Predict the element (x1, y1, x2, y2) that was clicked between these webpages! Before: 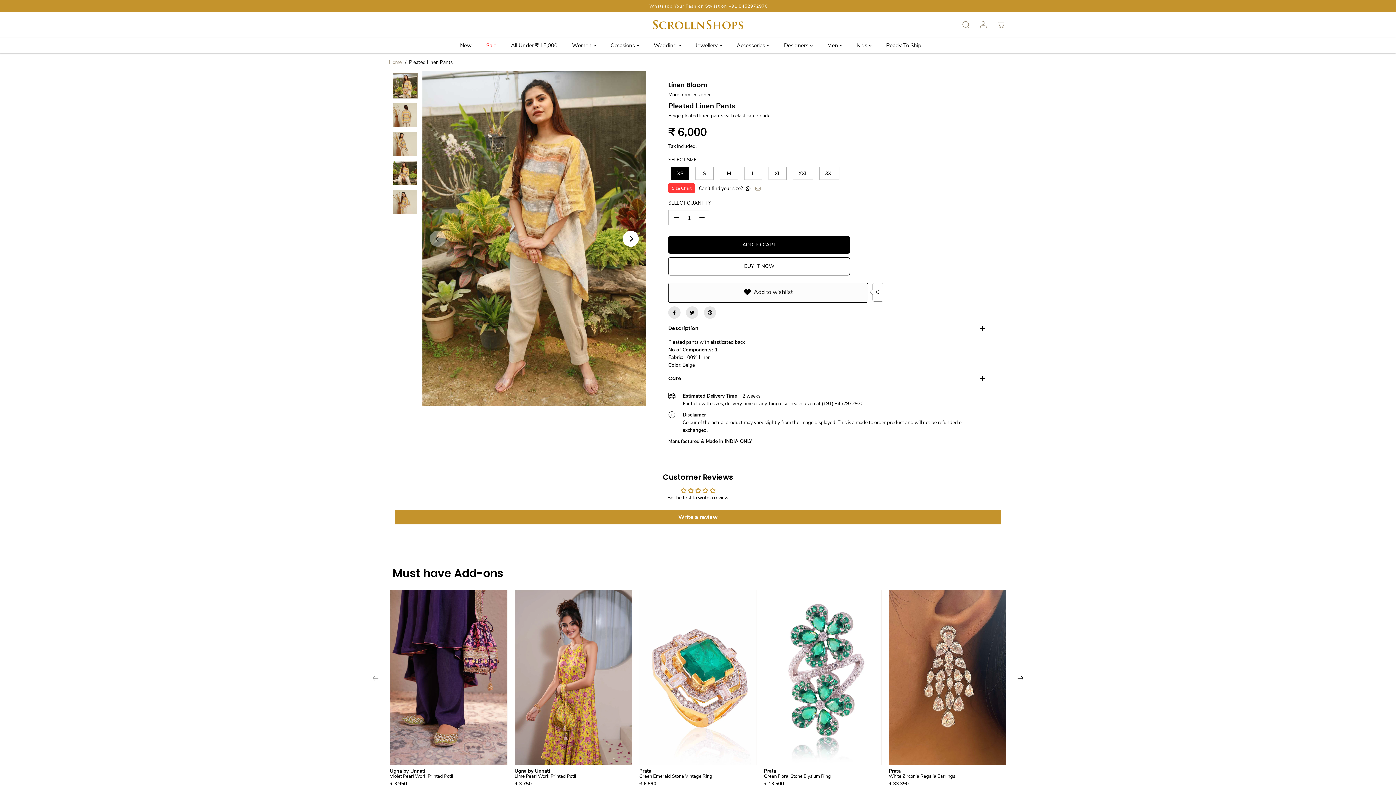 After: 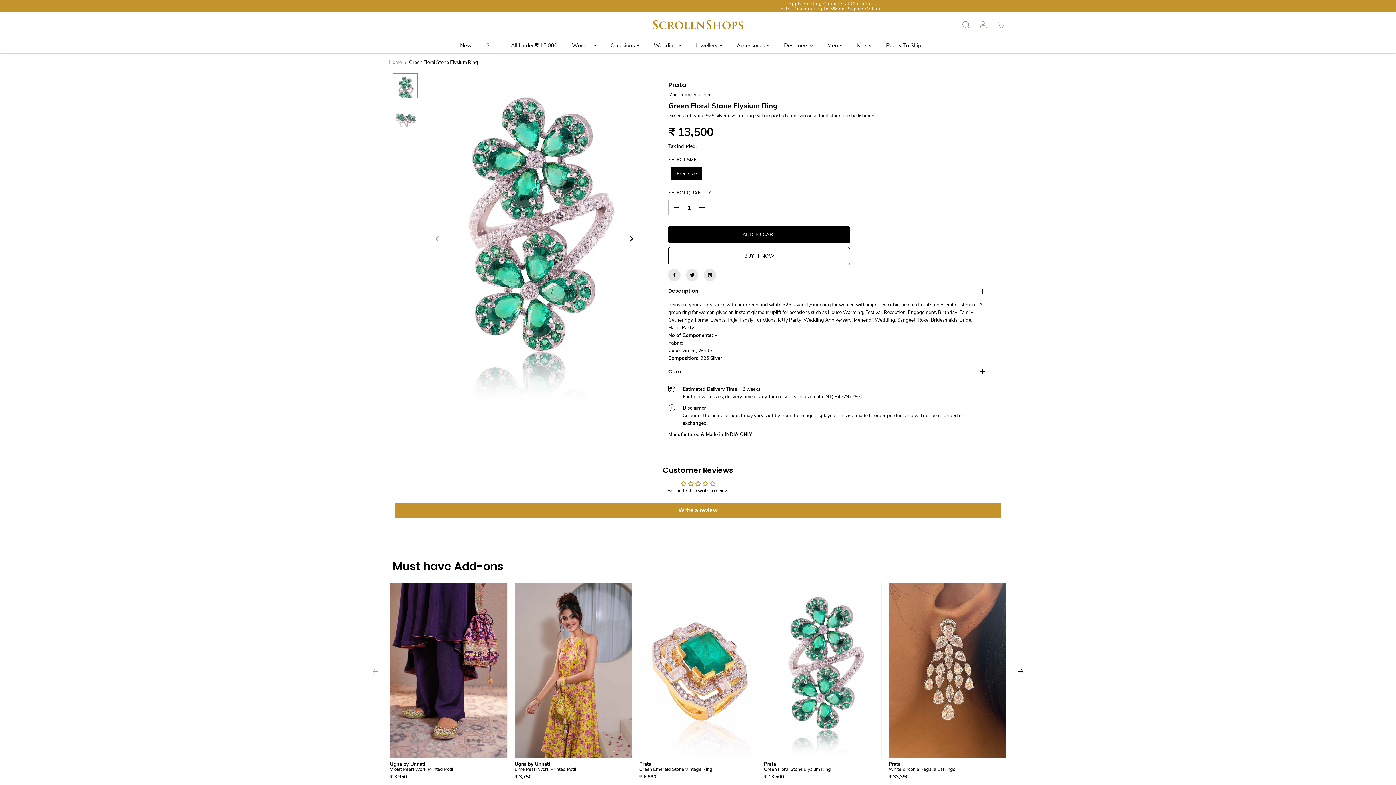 Action: bbox: (764, 590, 881, 765)